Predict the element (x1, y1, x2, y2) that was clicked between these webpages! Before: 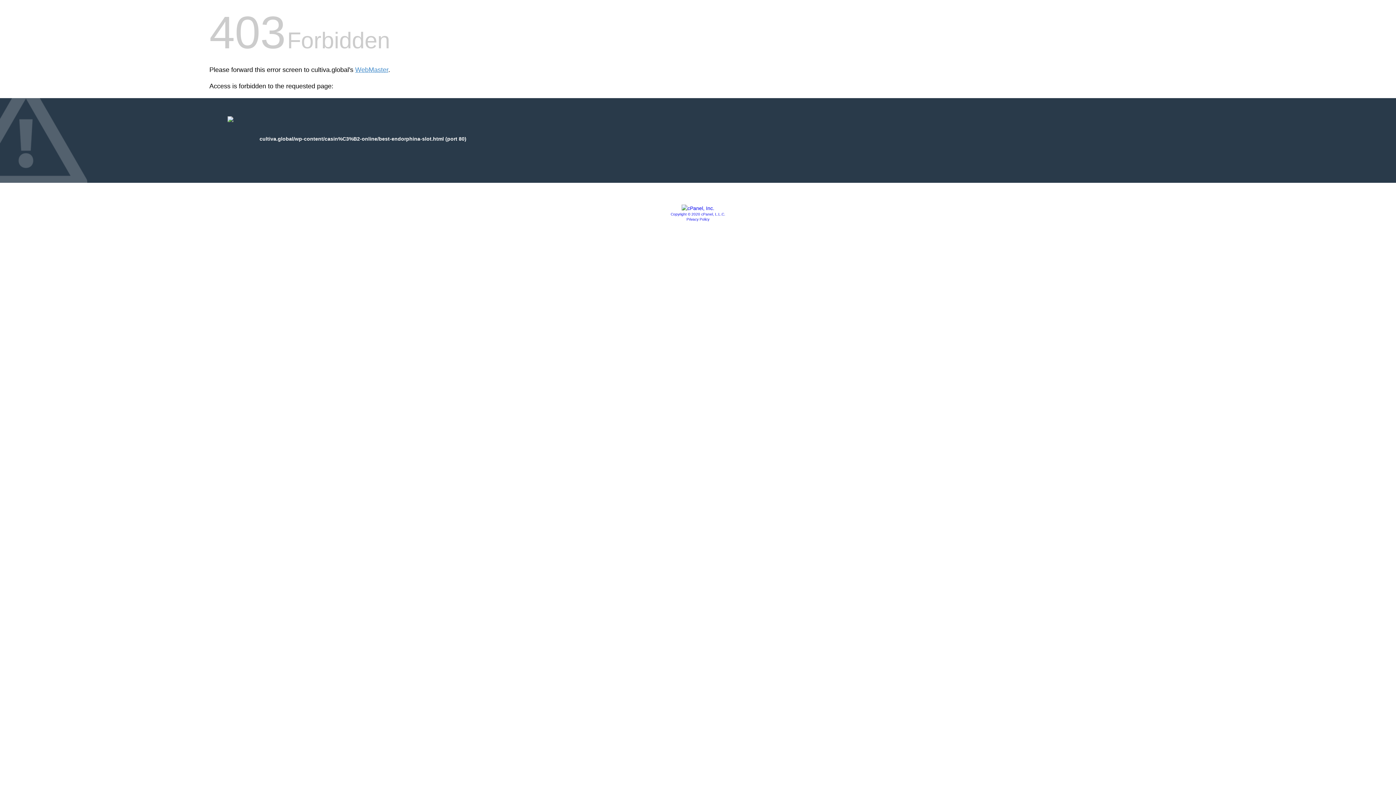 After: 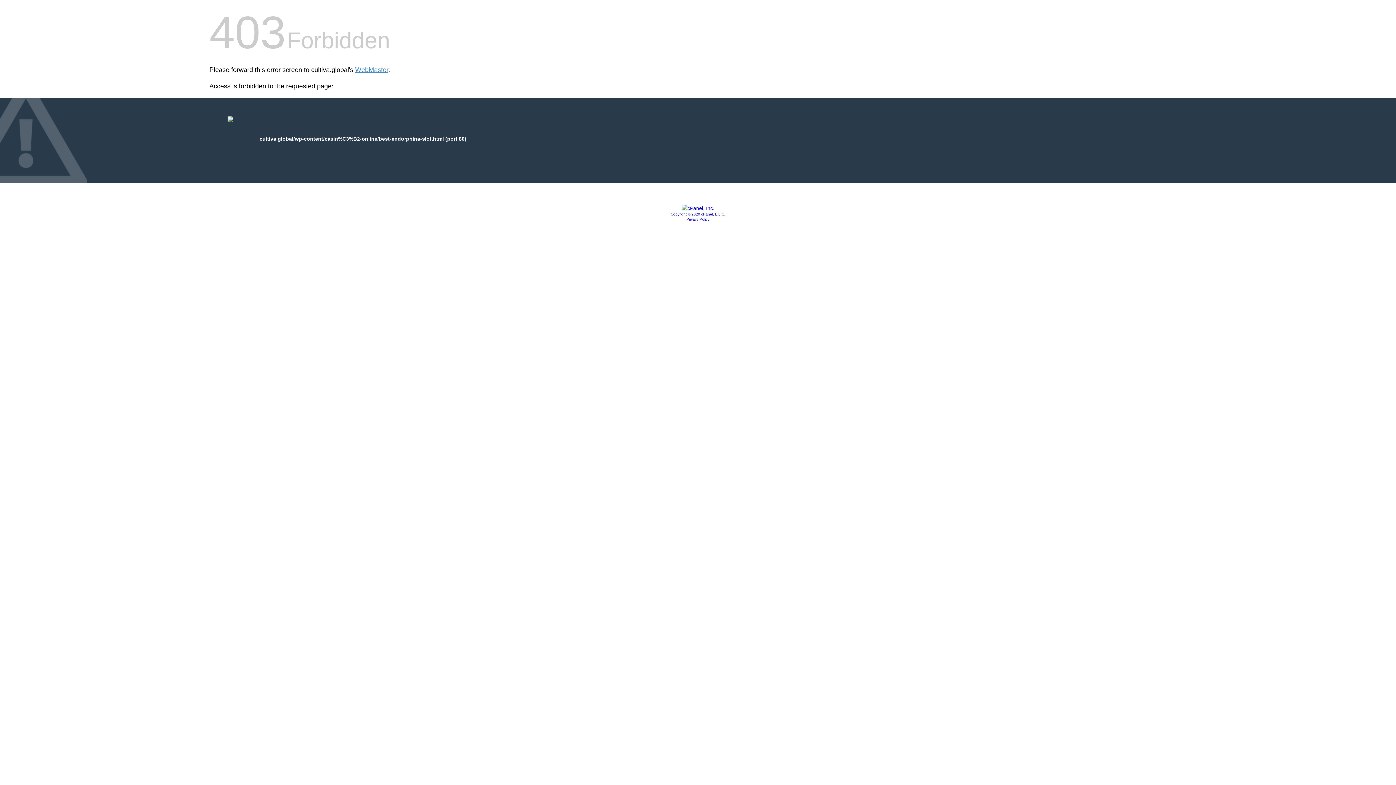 Action: bbox: (681, 205, 714, 211)